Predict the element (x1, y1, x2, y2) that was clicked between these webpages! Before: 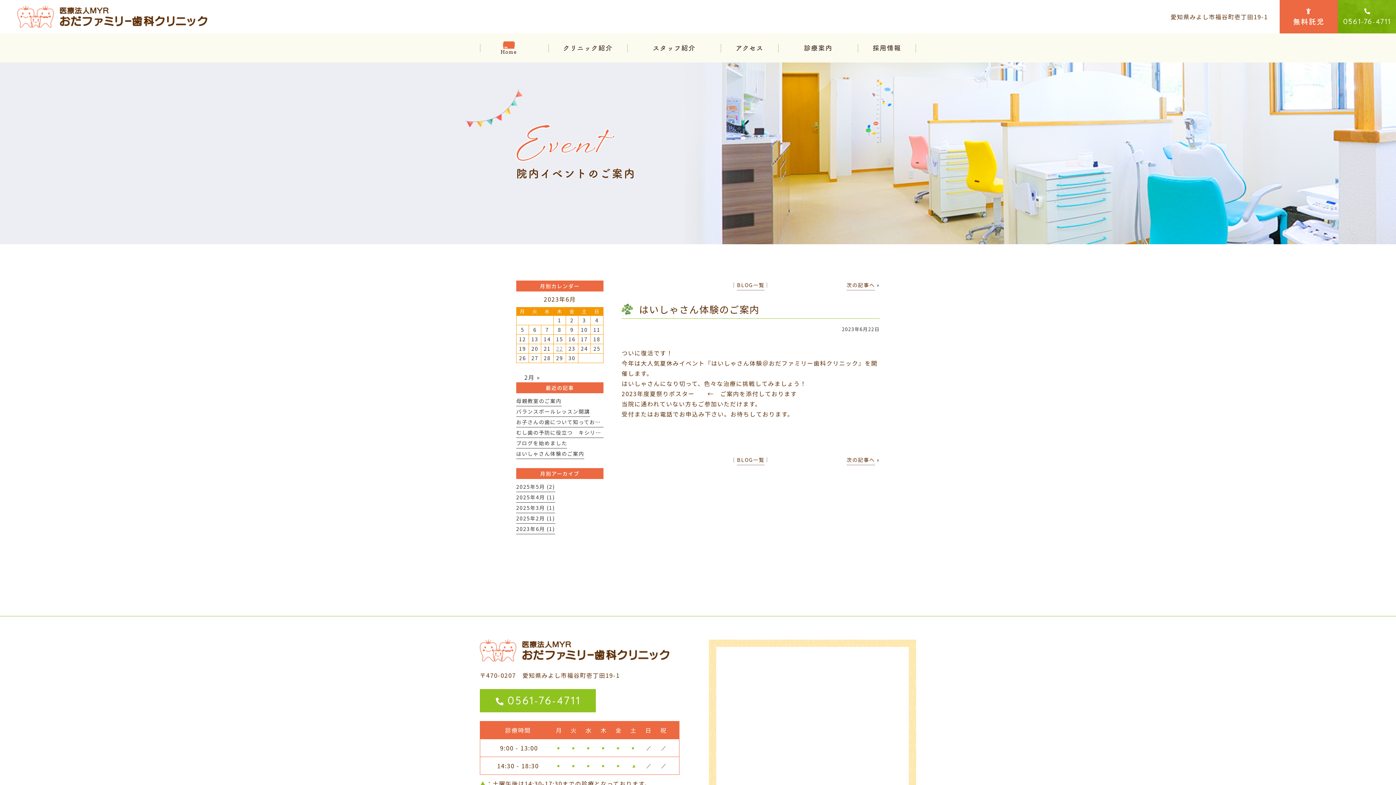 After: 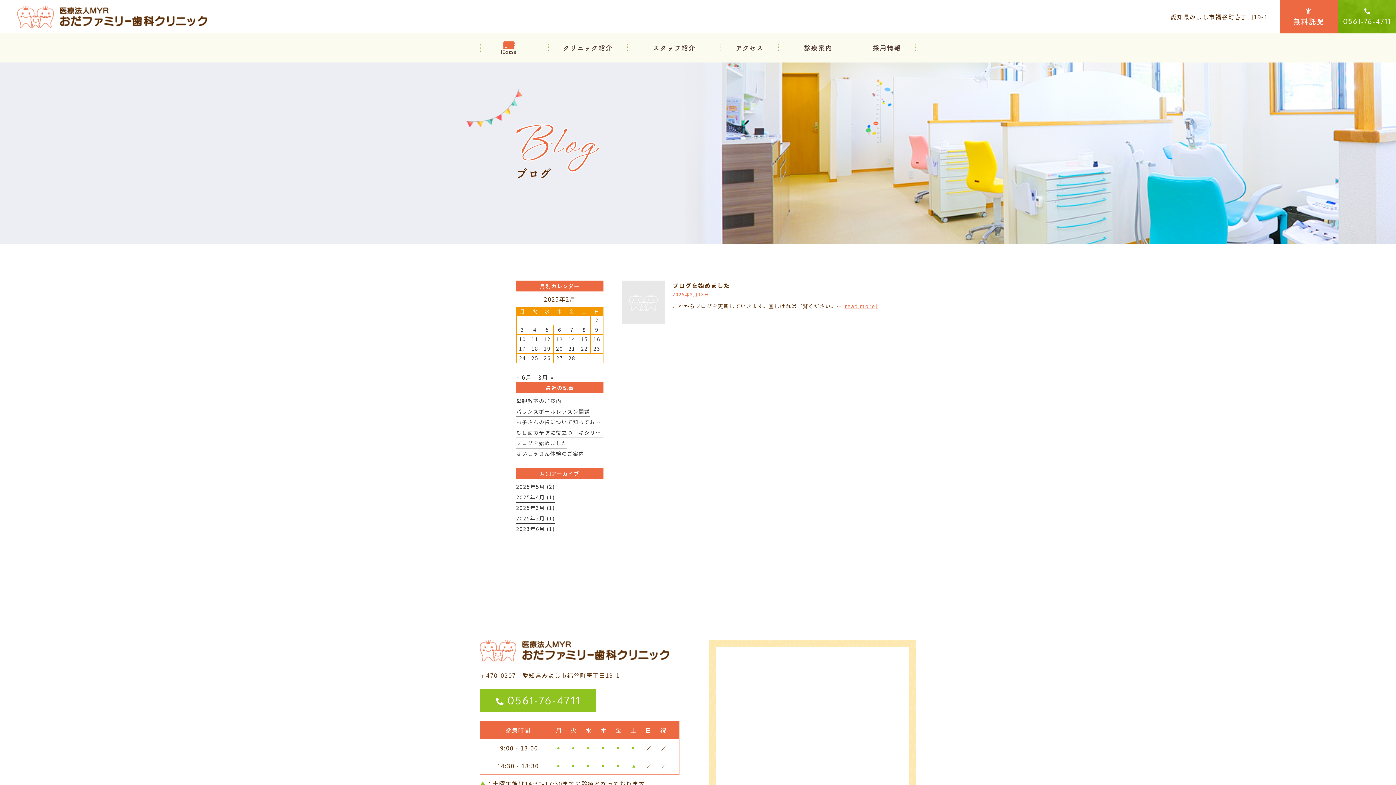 Action: label: 2025年2月 (1) bbox: (516, 514, 555, 524)